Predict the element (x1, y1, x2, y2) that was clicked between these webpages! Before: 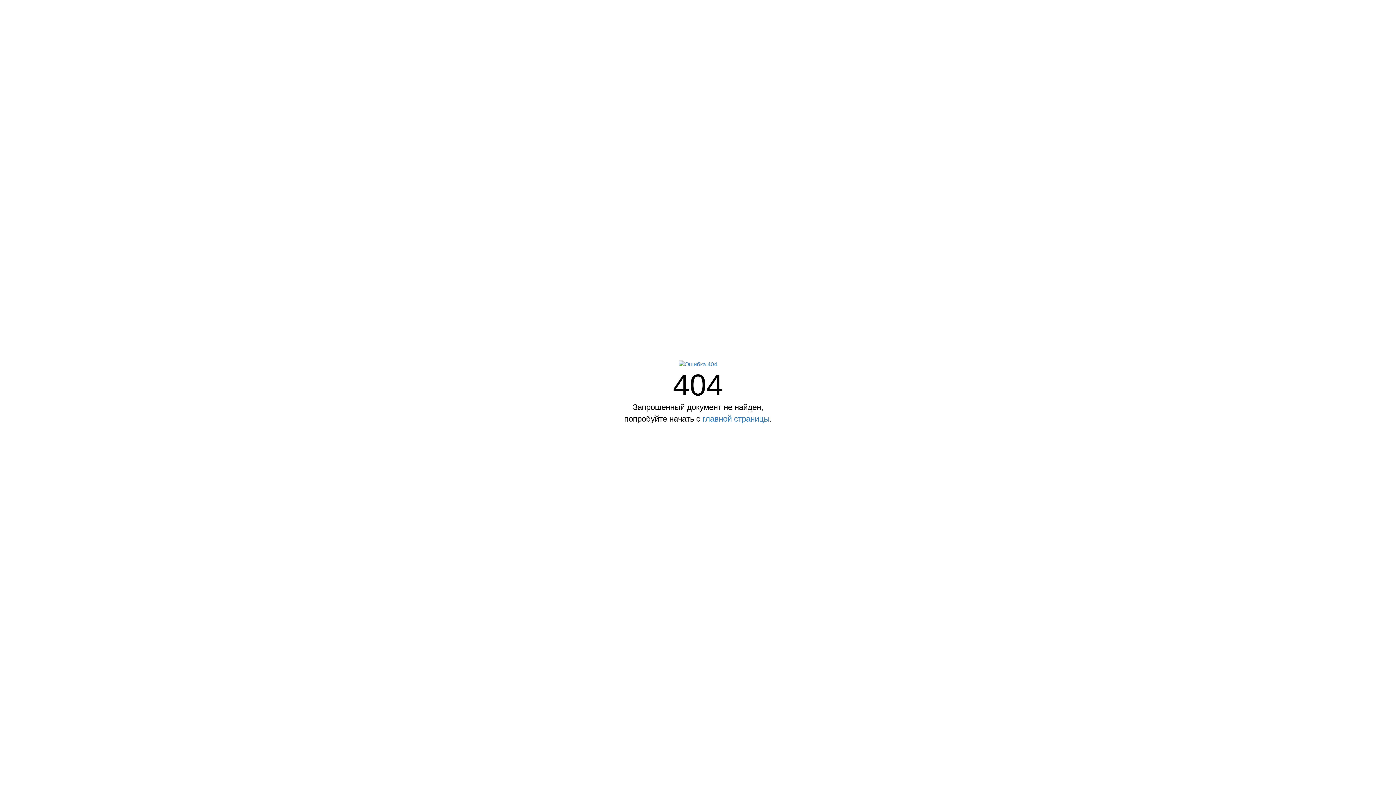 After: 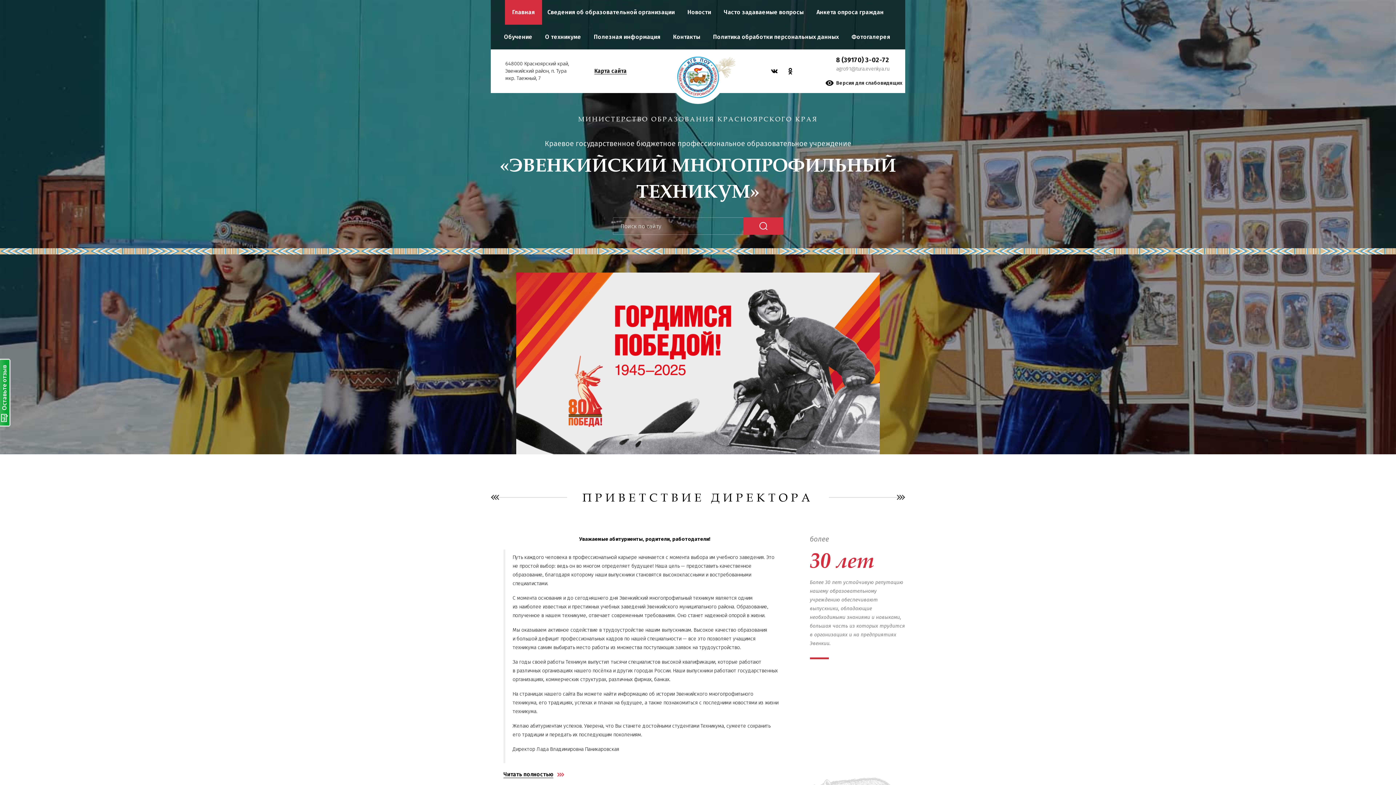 Action: bbox: (678, 361, 717, 367)